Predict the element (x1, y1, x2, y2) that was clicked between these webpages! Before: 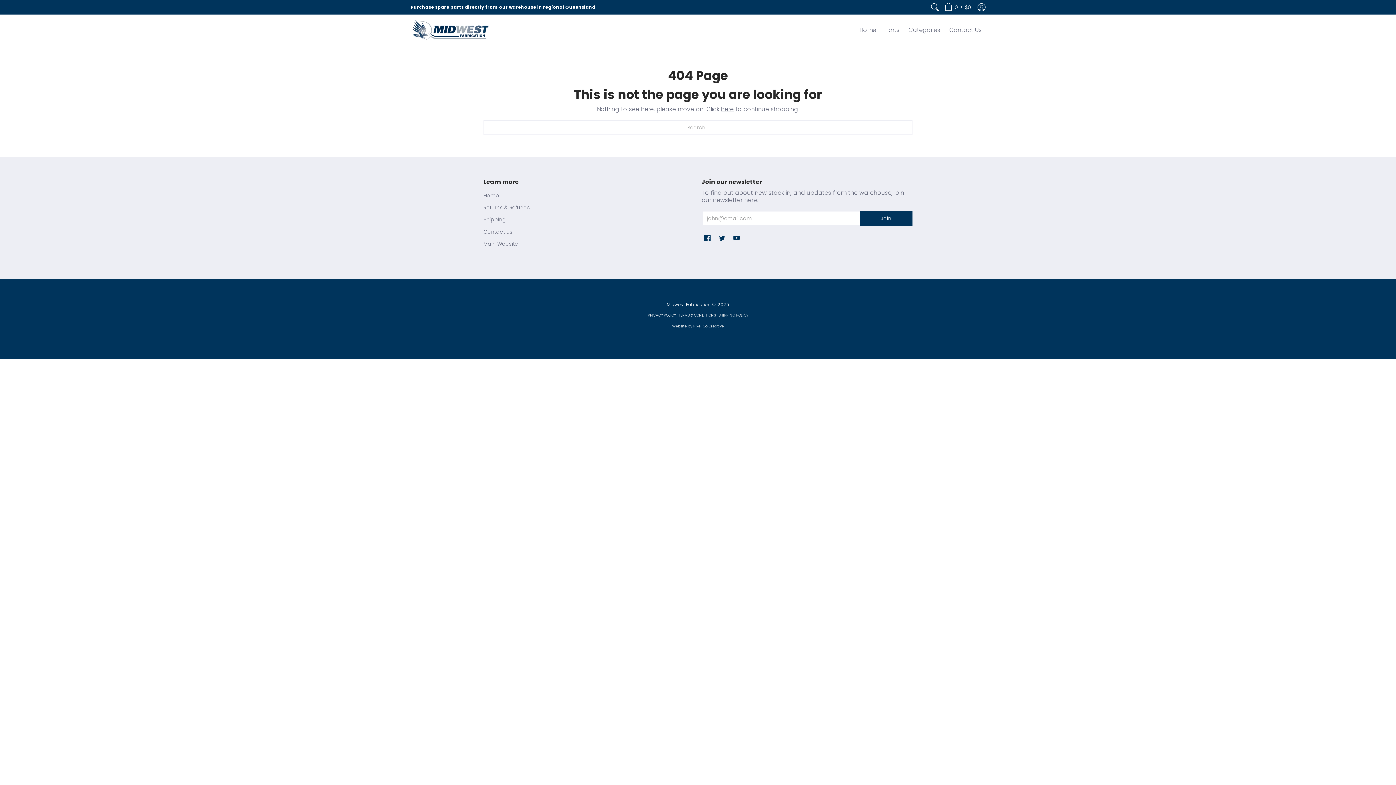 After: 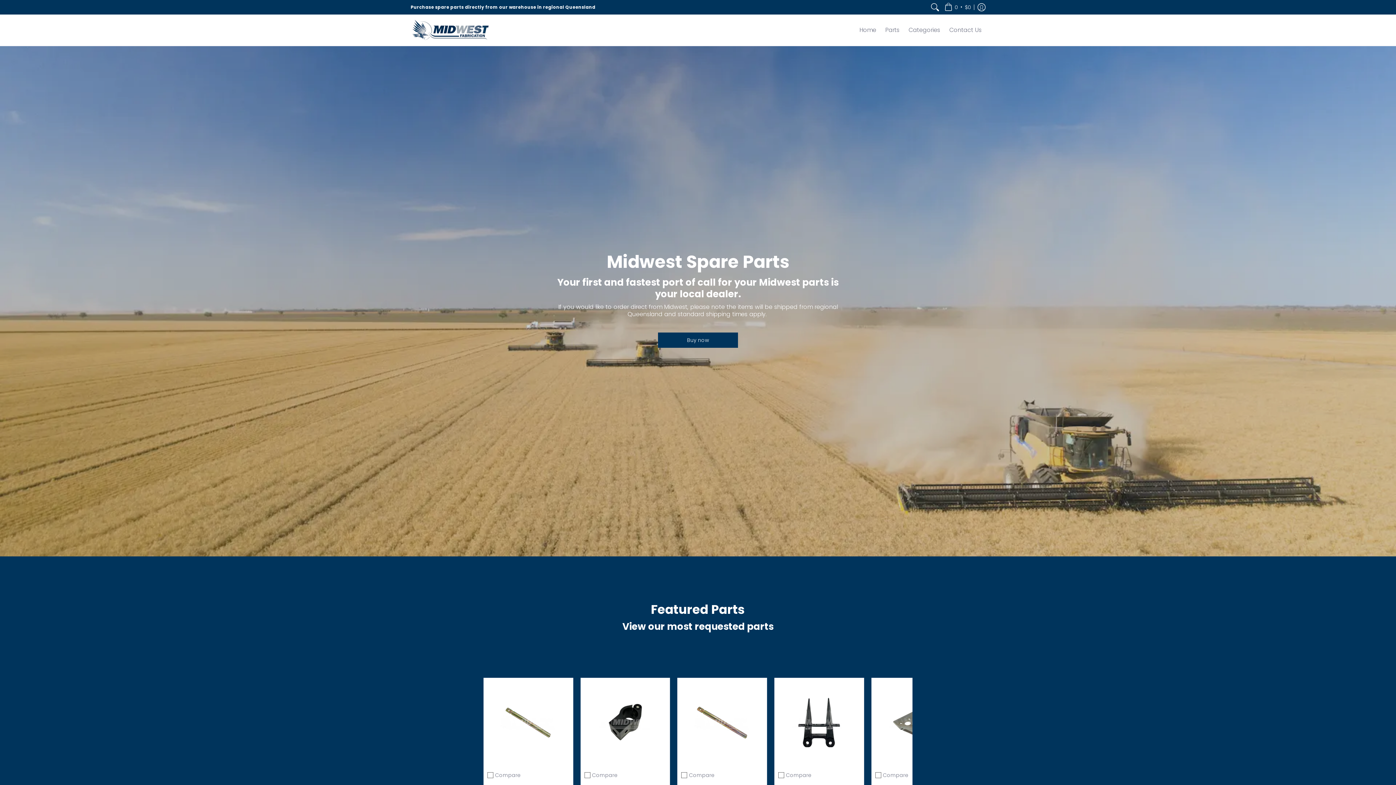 Action: bbox: (410, 14, 490, 45)